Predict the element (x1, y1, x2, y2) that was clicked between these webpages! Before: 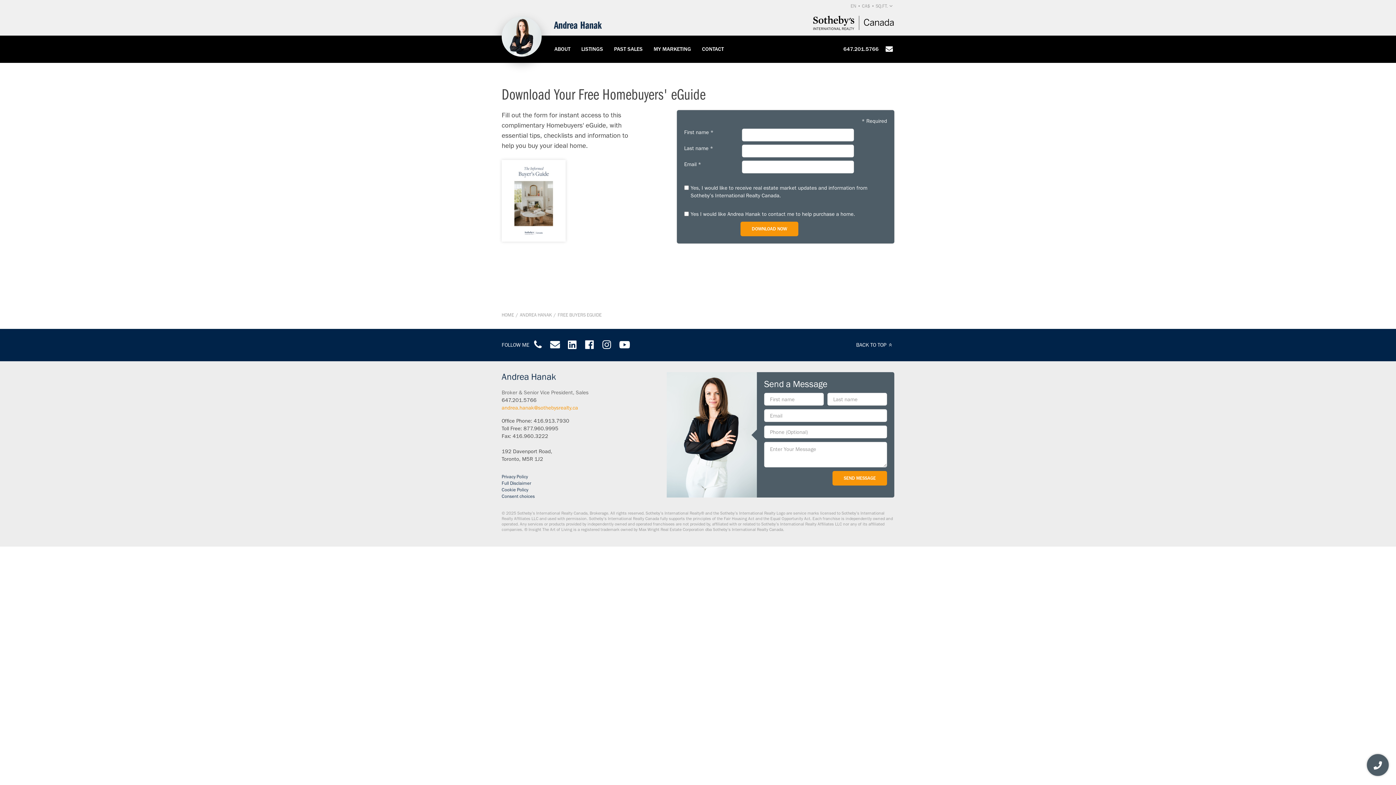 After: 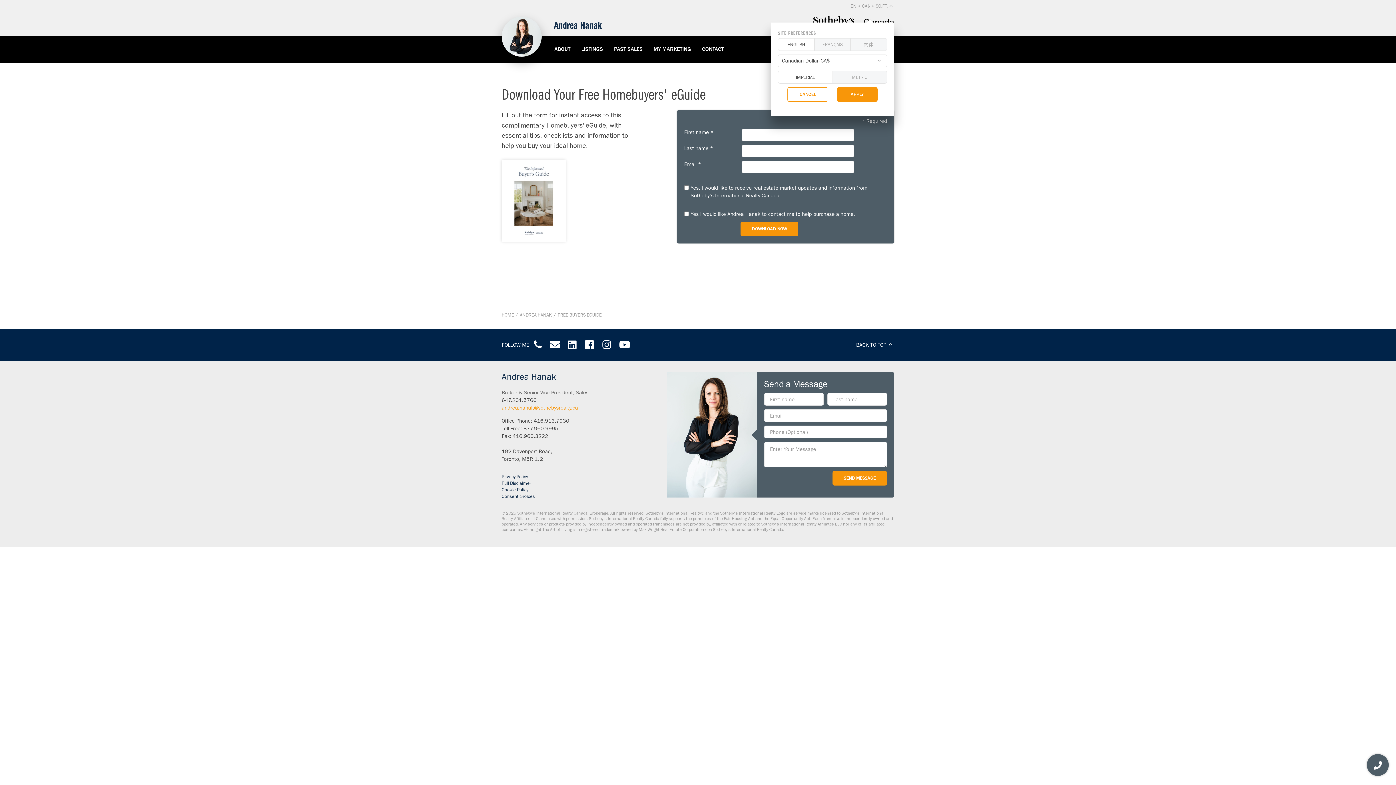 Action: label: EN•CA$•SQ.FT. bbox: (847, 0, 894, 12)